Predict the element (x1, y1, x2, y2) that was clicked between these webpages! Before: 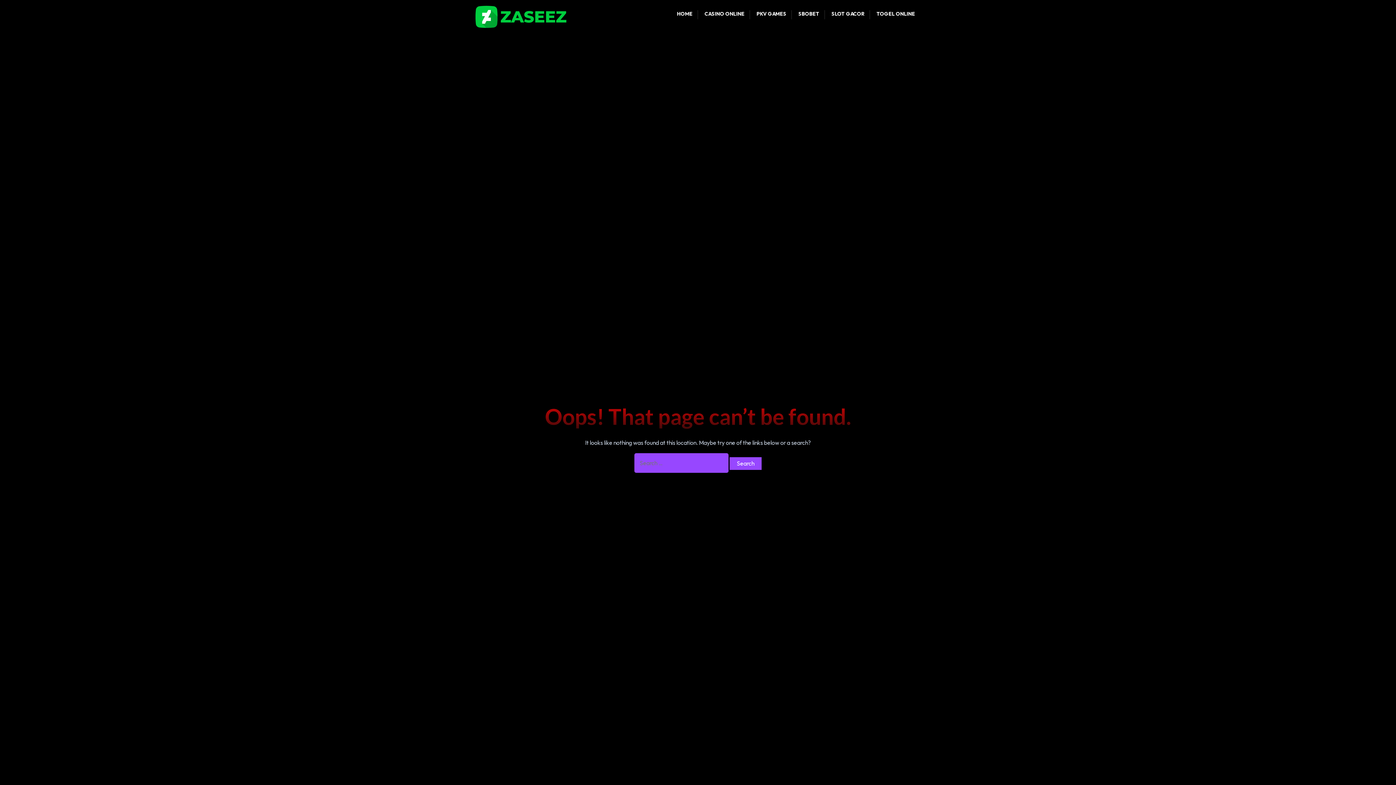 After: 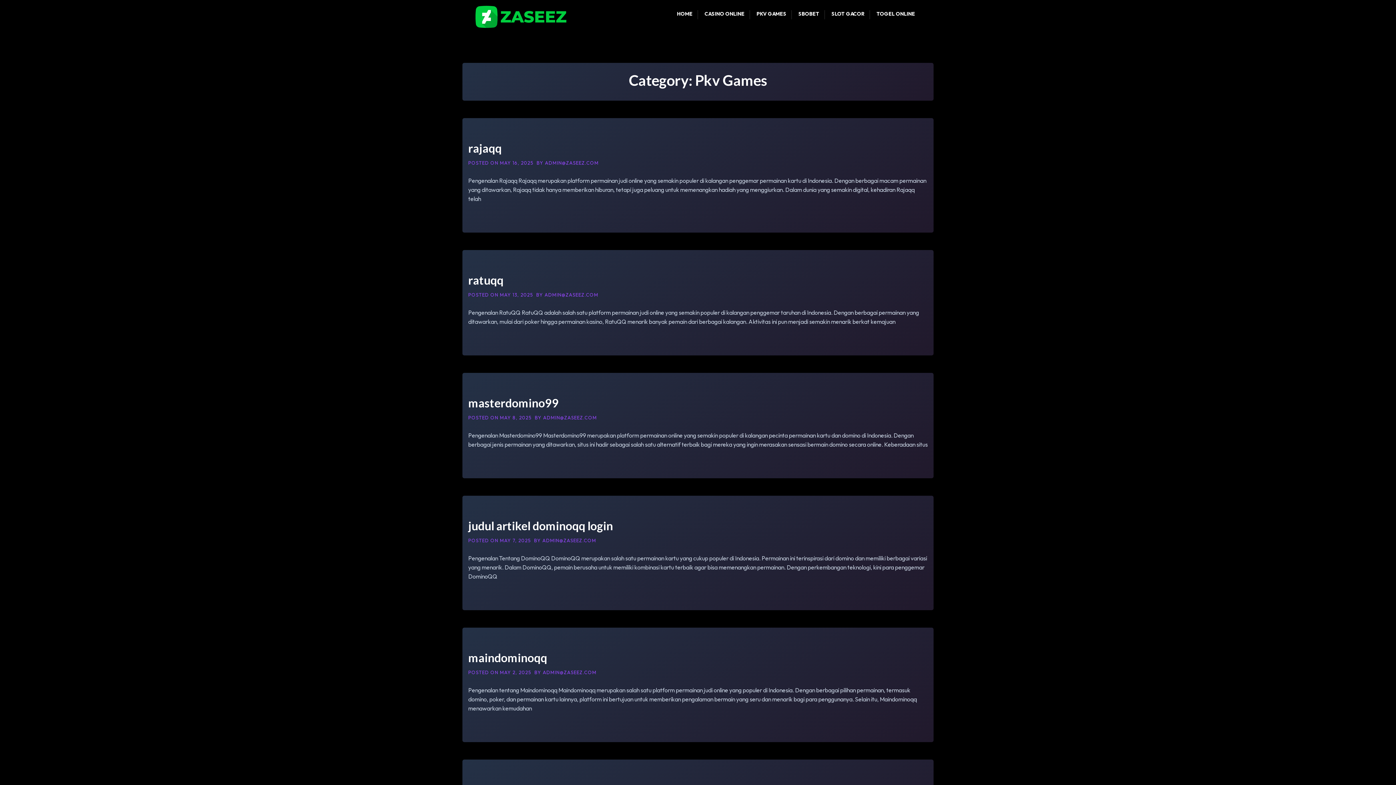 Action: bbox: (751, 4, 792, 24) label: PKV GAMES